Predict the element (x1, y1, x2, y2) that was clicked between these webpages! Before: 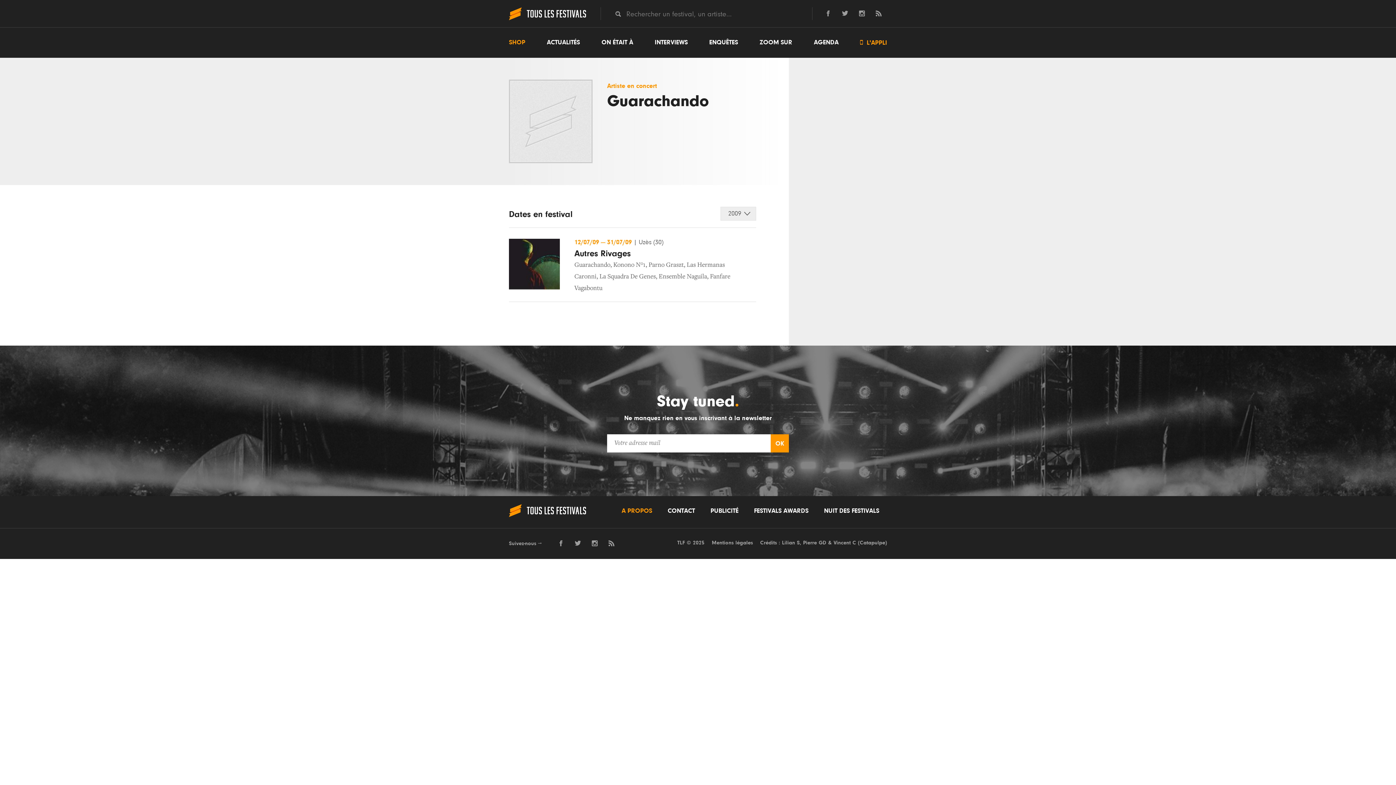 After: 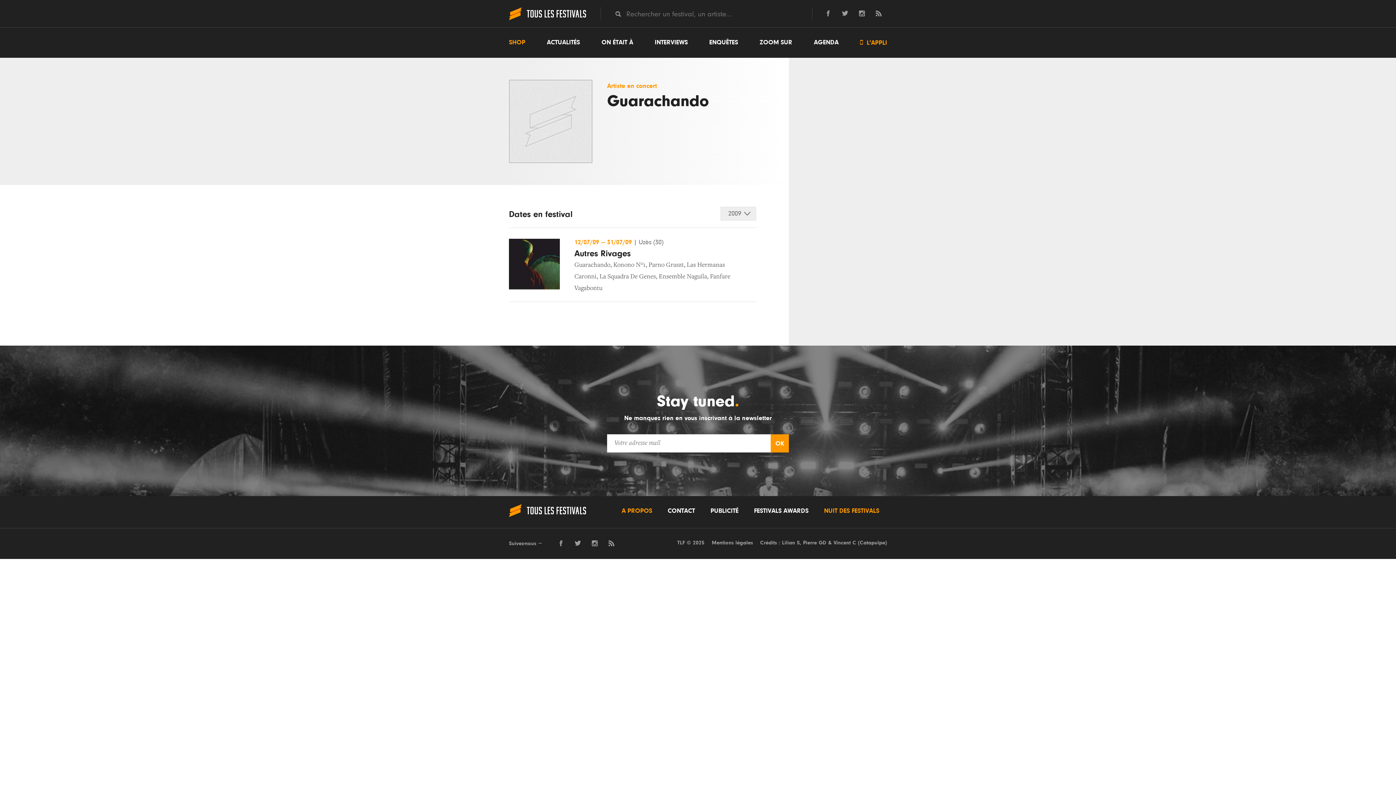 Action: bbox: (824, 504, 879, 518) label: NUIT DES FESTIVALS